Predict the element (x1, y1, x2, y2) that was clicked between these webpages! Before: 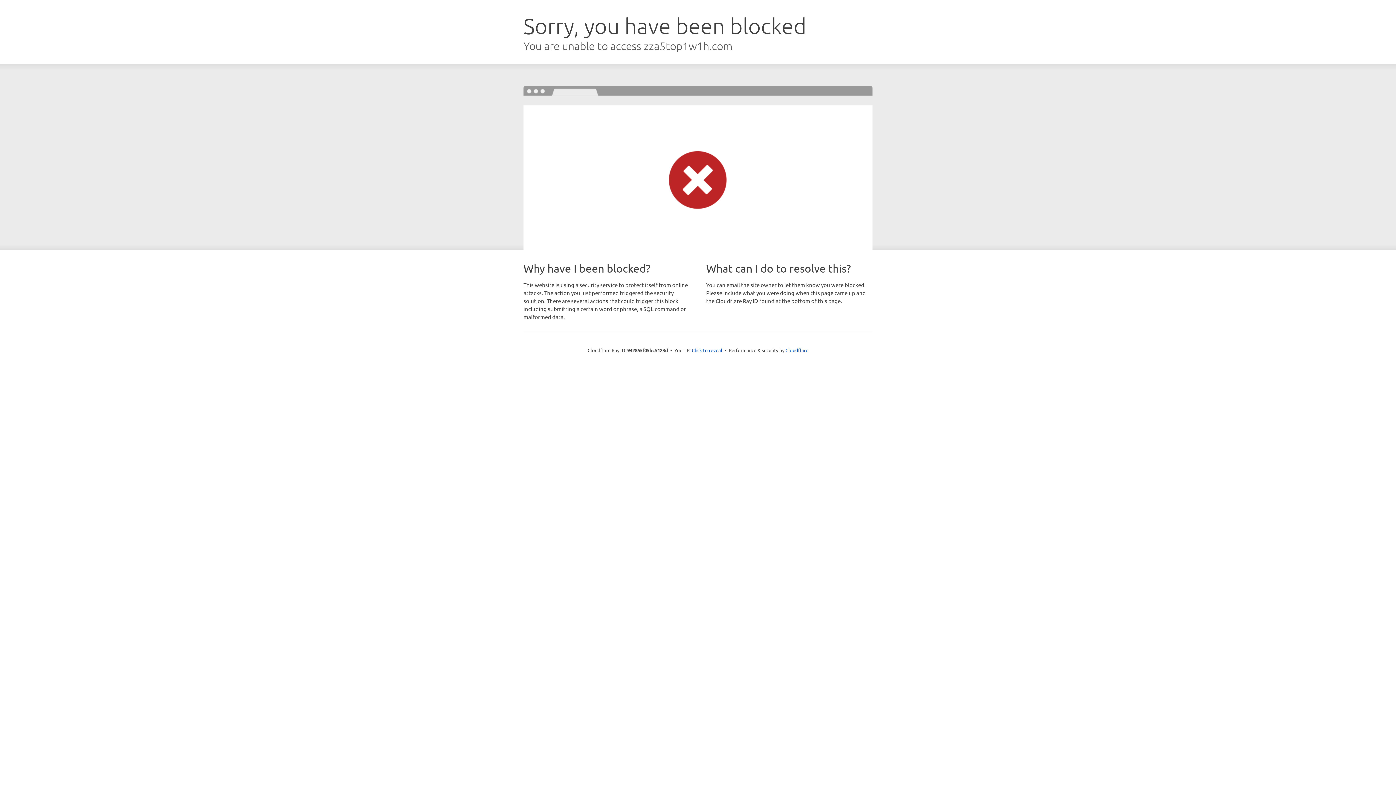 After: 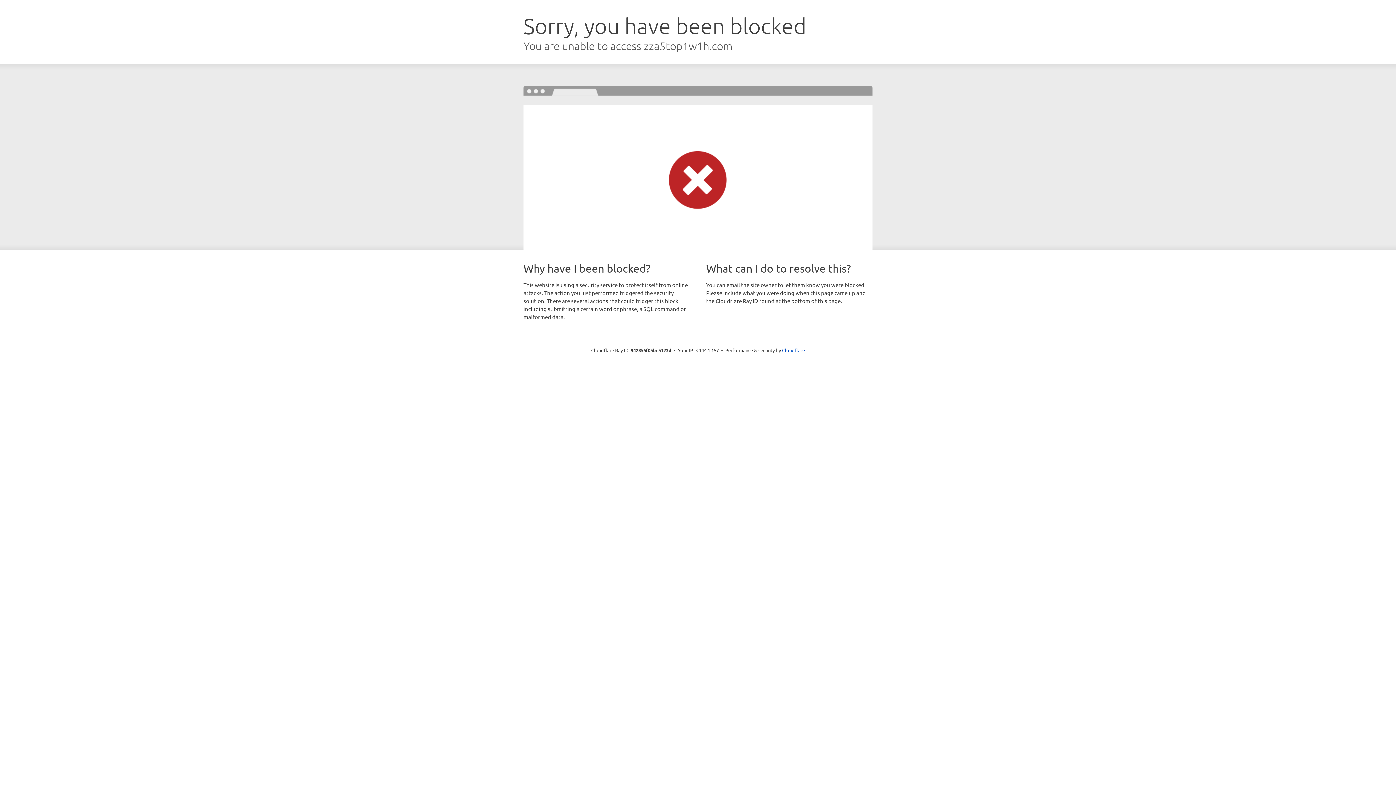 Action: bbox: (692, 346, 722, 353) label: Click to reveal